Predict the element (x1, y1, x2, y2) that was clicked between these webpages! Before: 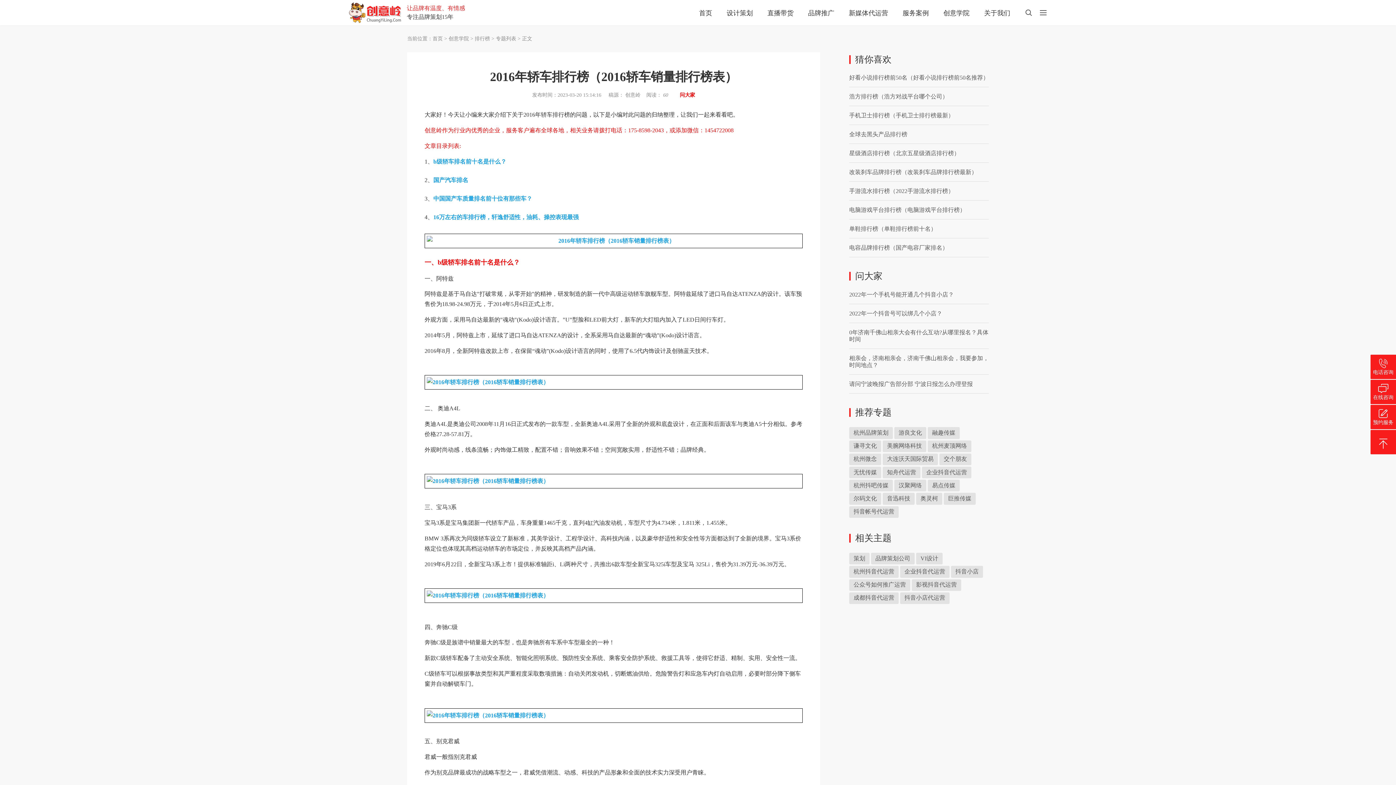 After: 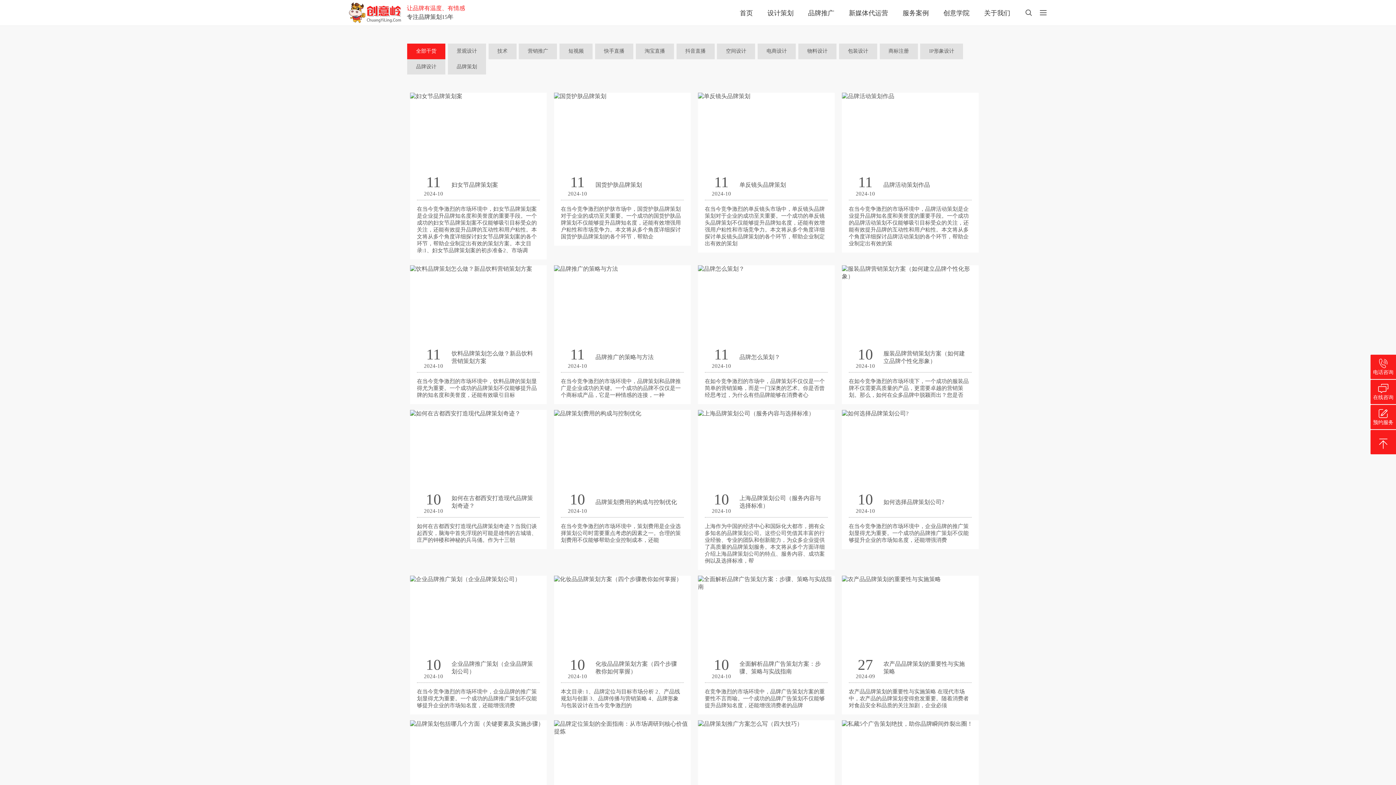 Action: label: 创意学院 bbox: (943, 6, 969, 19)